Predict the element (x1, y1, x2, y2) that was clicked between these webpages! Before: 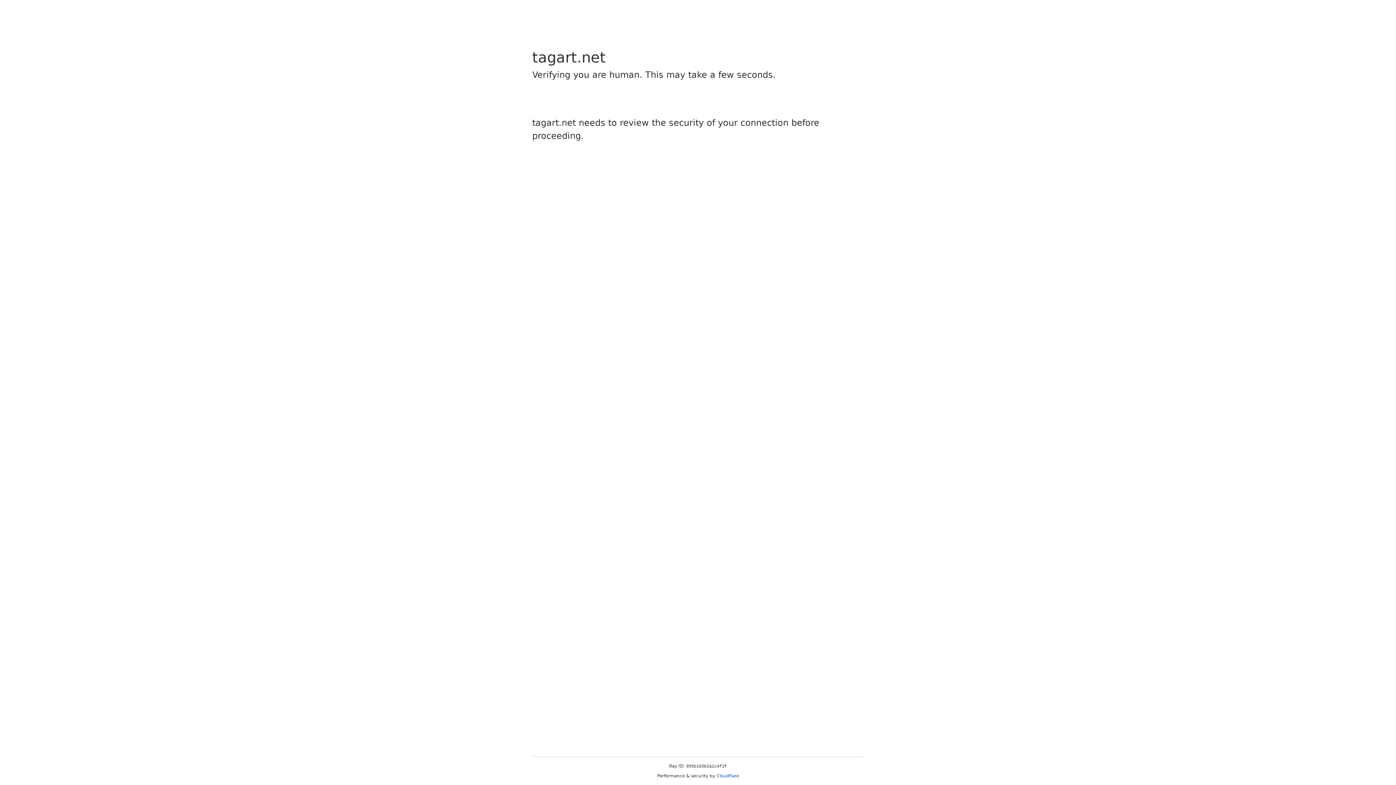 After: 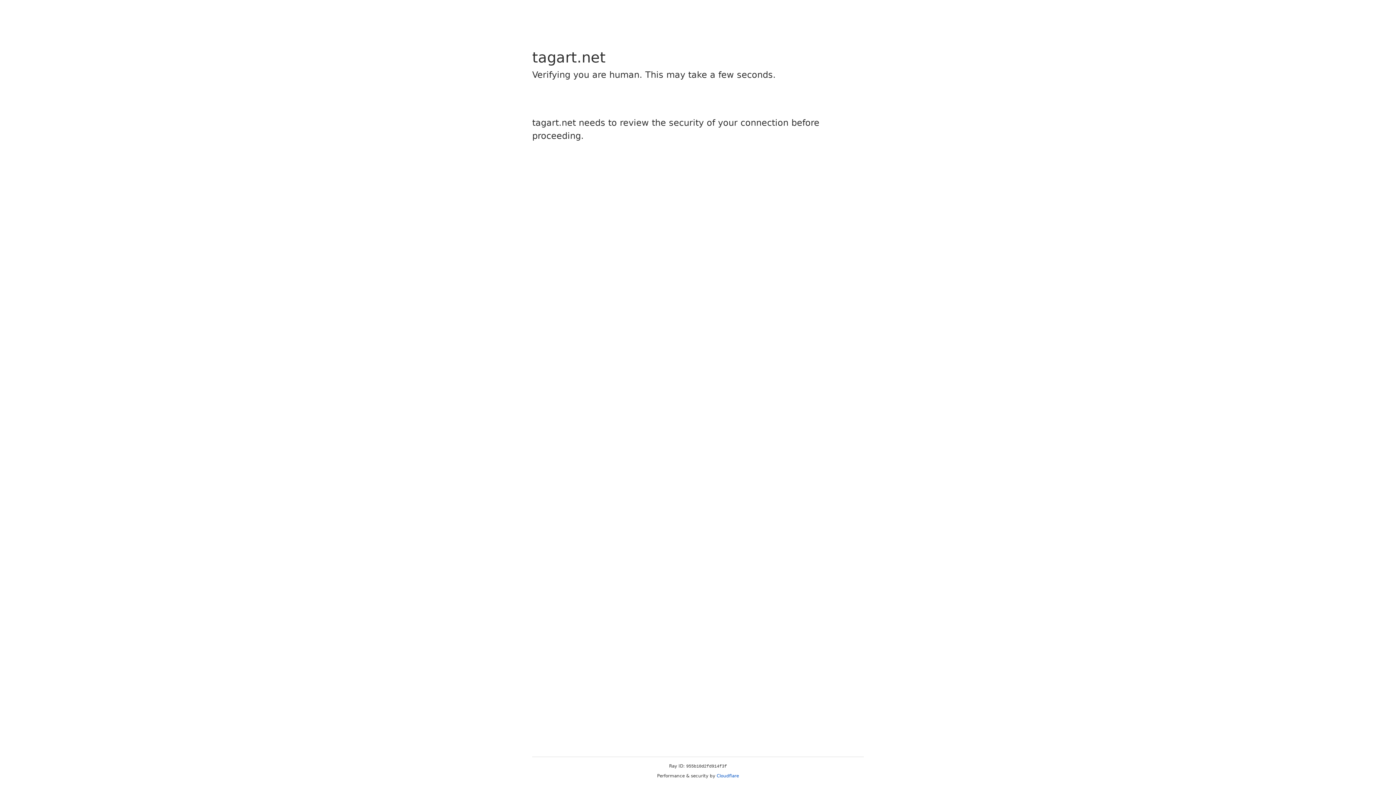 Action: bbox: (716, 773, 739, 778) label: Cloudflare